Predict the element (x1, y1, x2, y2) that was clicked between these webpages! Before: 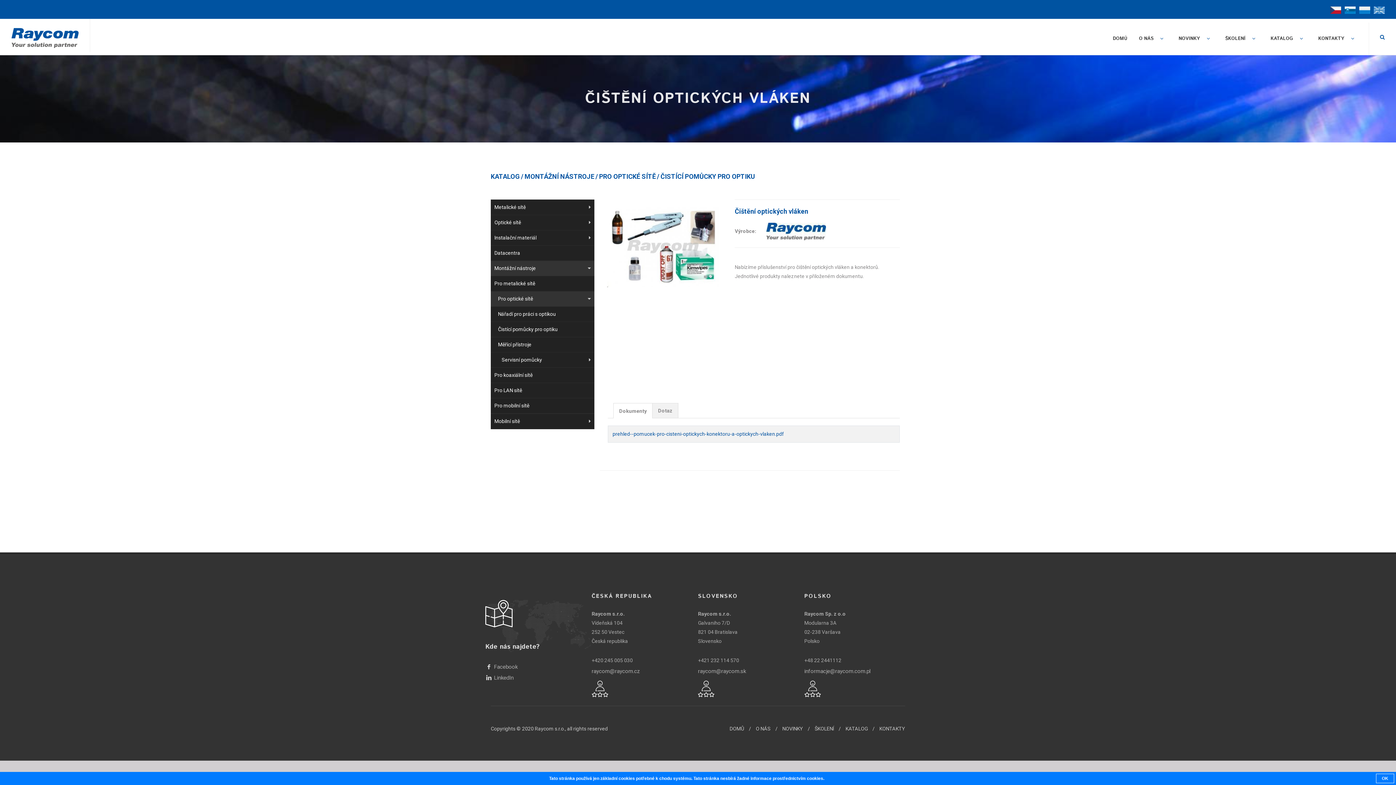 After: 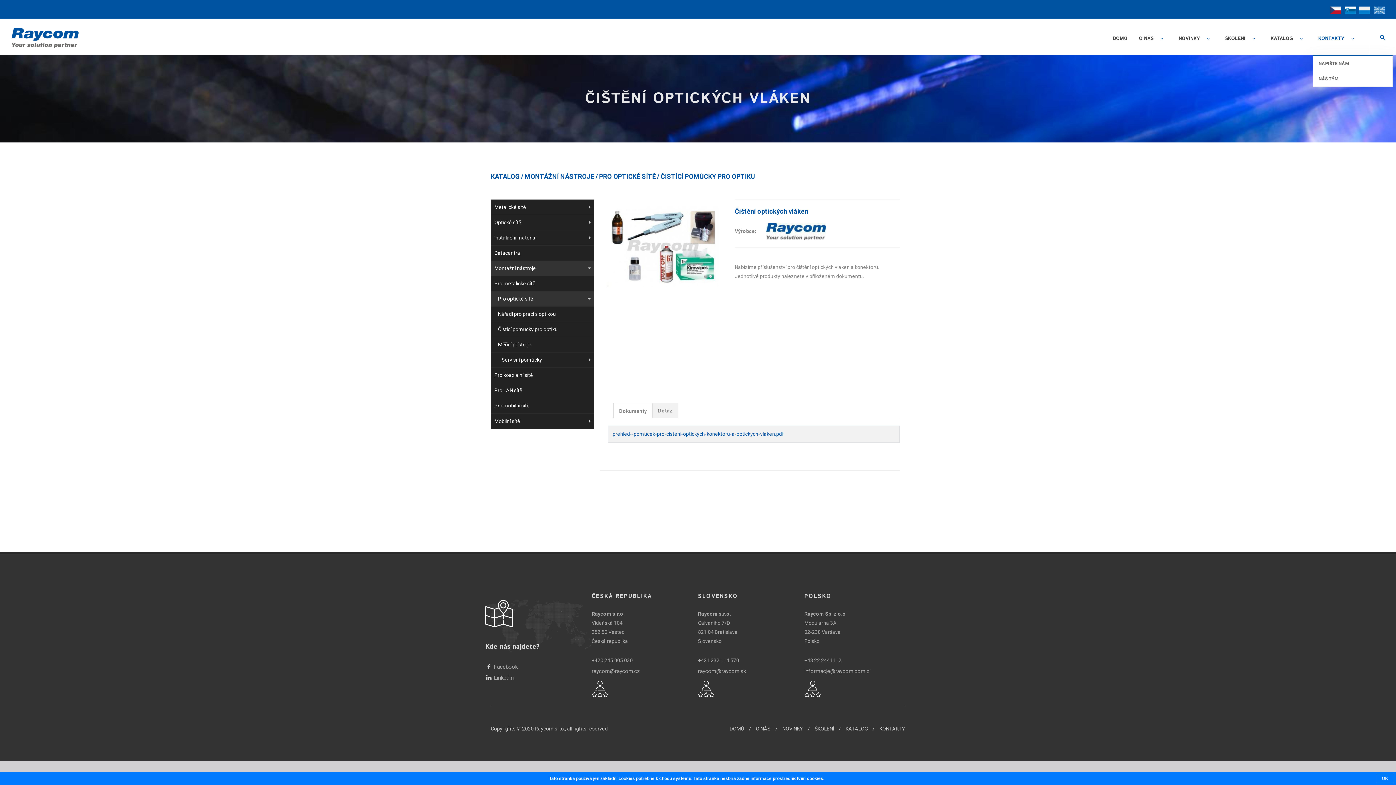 Action: bbox: (1313, 22, 1363, 55) label: KONTAKTY